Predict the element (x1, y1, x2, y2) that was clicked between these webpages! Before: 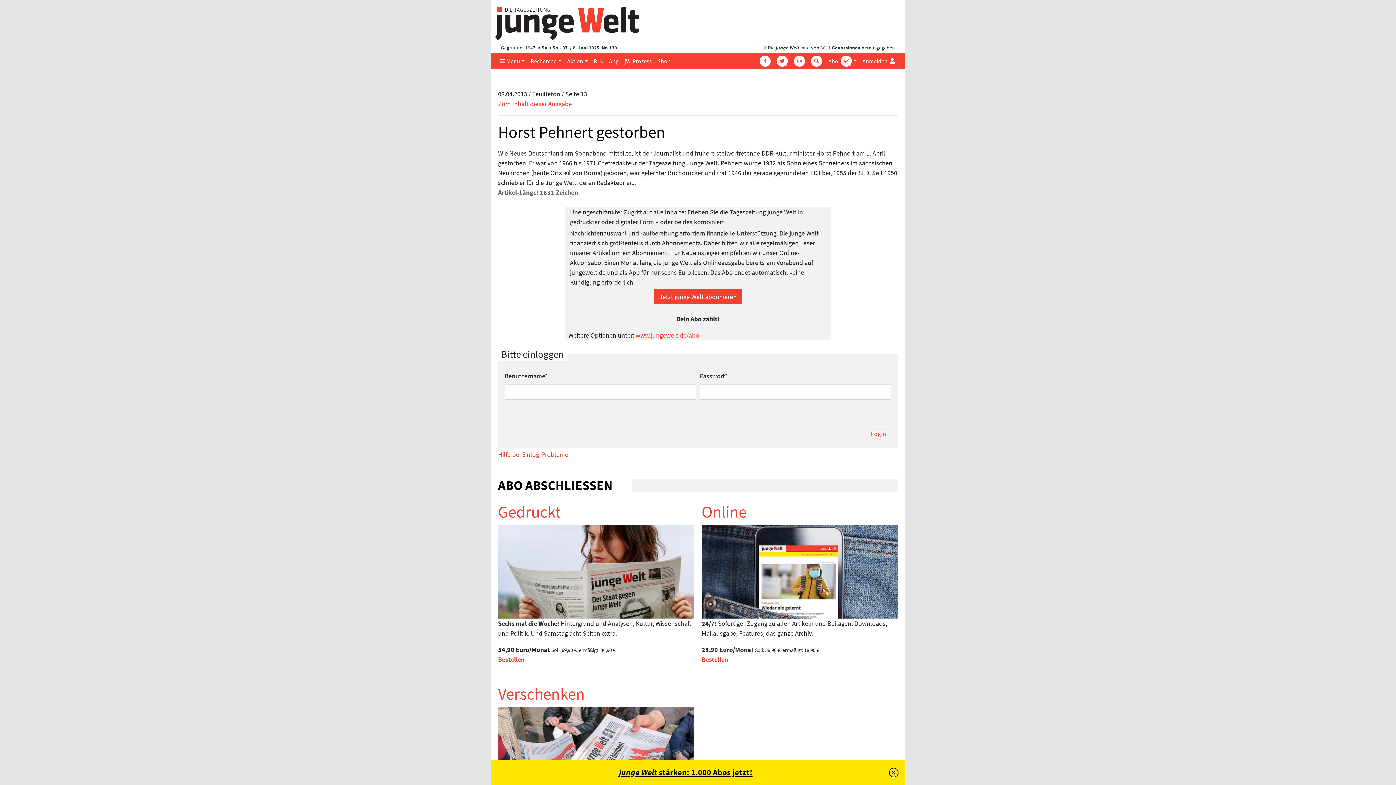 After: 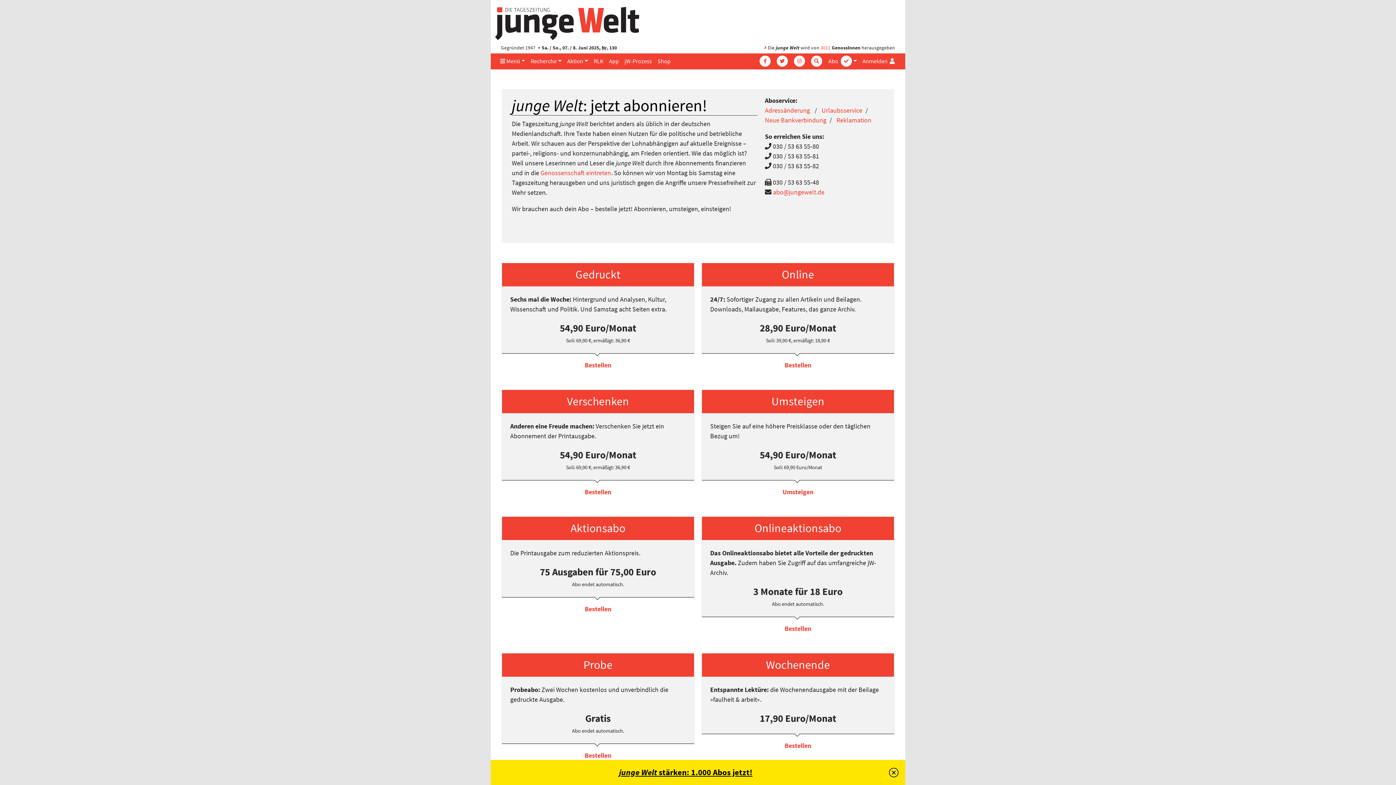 Action: bbox: (635, 331, 699, 339) label: www.jungewelt.de/abo